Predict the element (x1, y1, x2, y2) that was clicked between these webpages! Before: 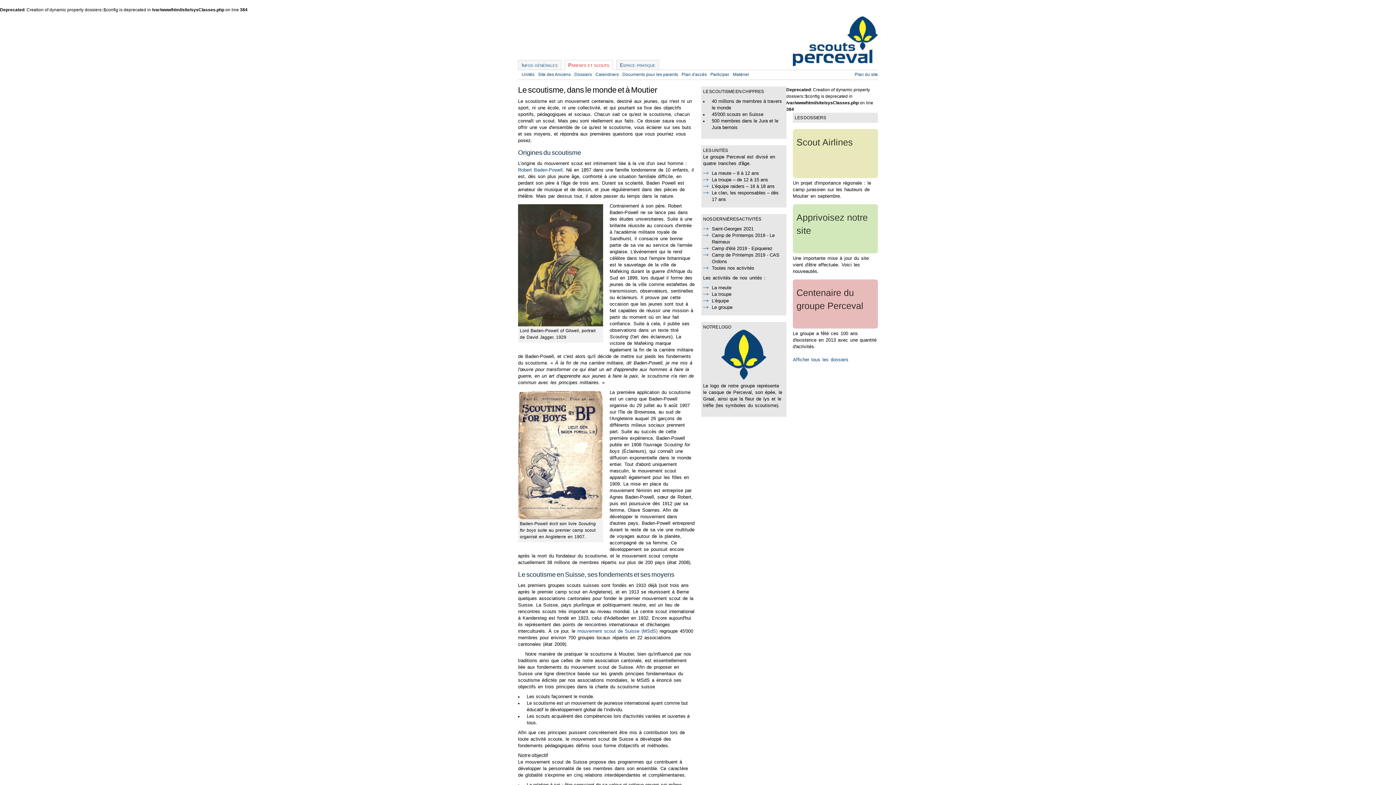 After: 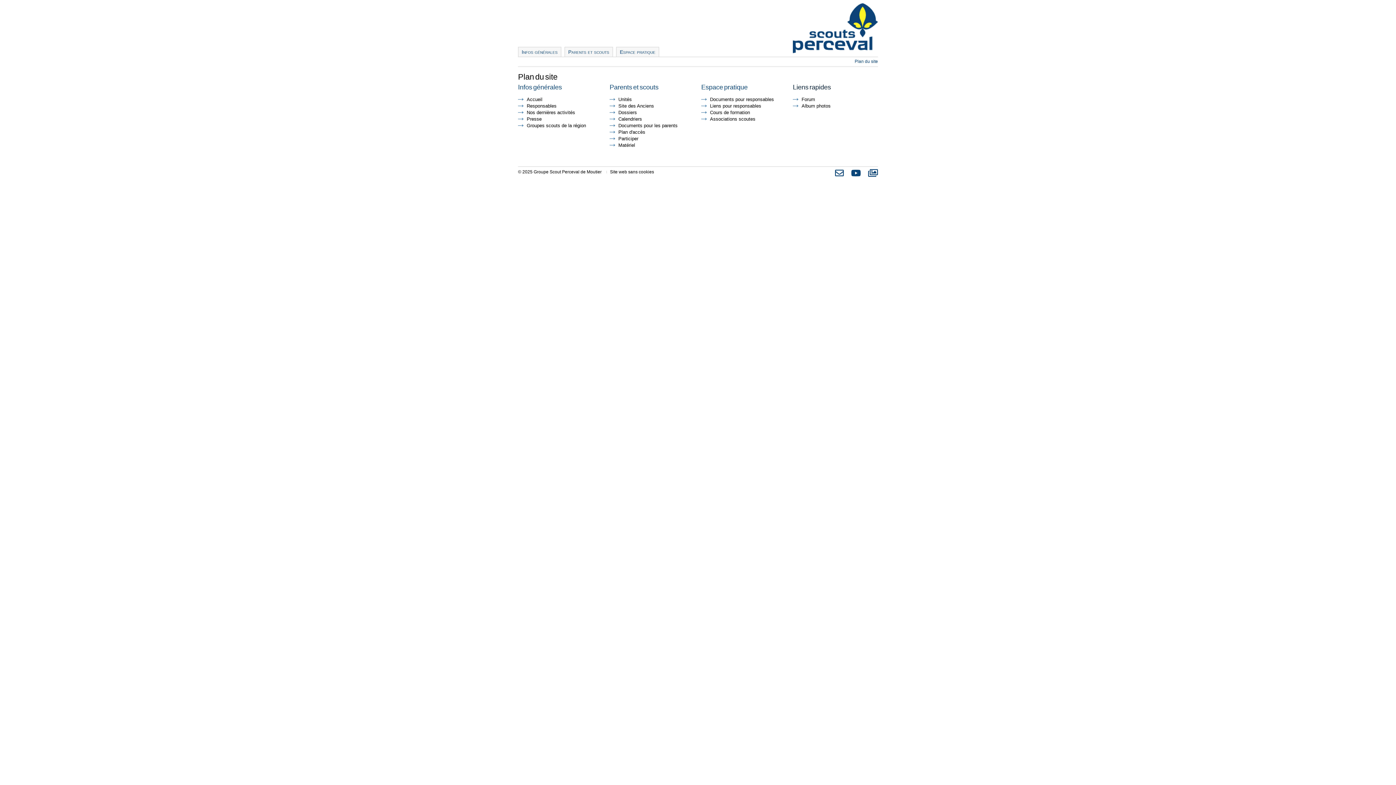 Action: bbox: (854, 72, 878, 77) label: Plan du site